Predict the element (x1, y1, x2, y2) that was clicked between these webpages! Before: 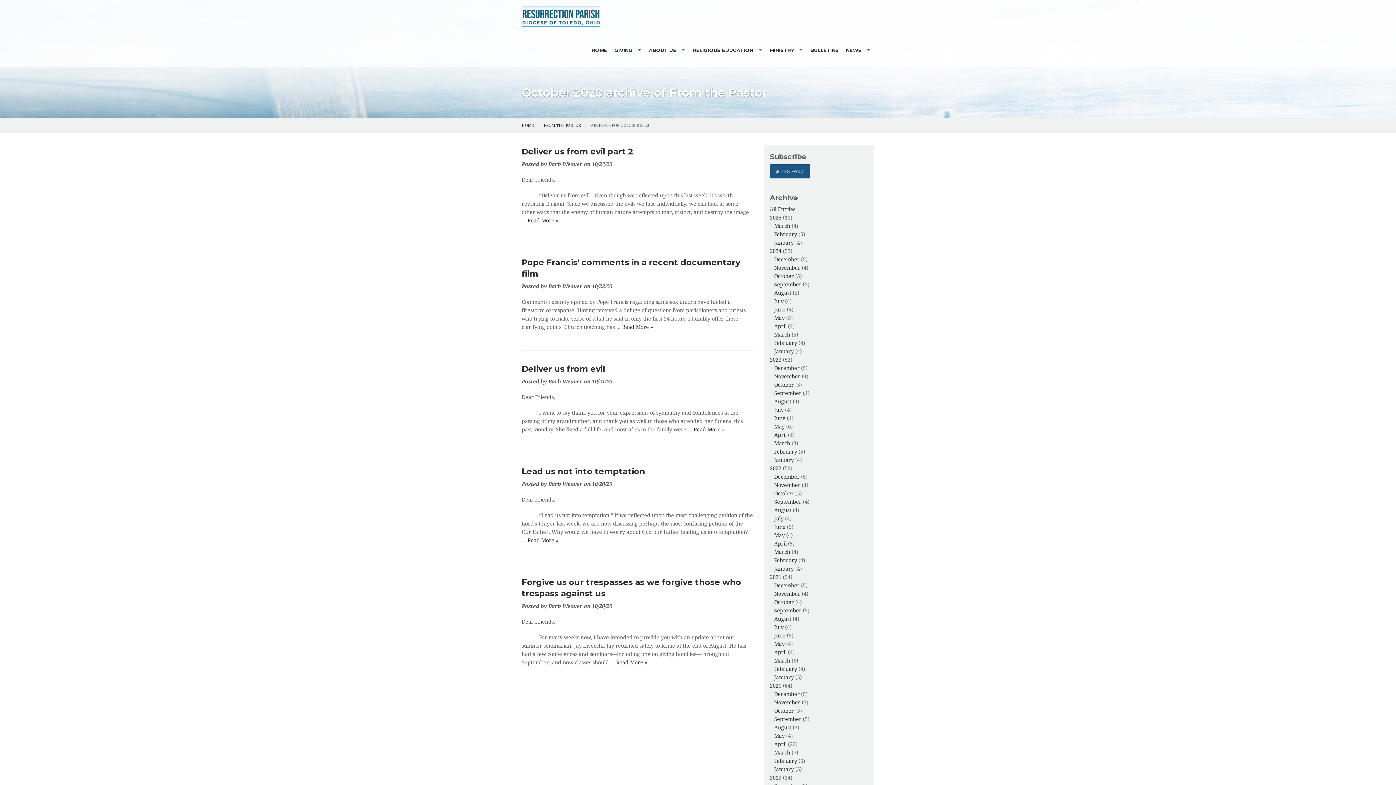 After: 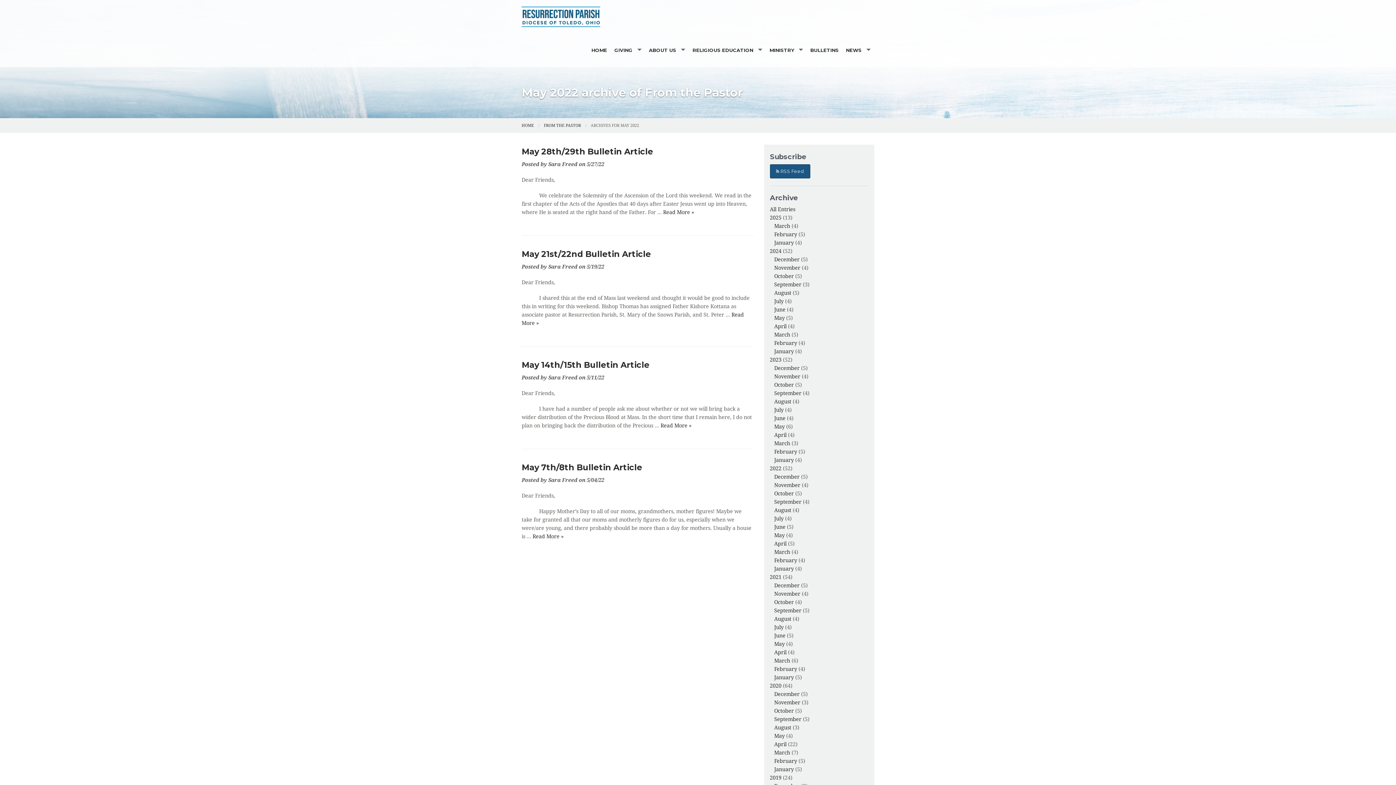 Action: label: May bbox: (774, 532, 784, 538)